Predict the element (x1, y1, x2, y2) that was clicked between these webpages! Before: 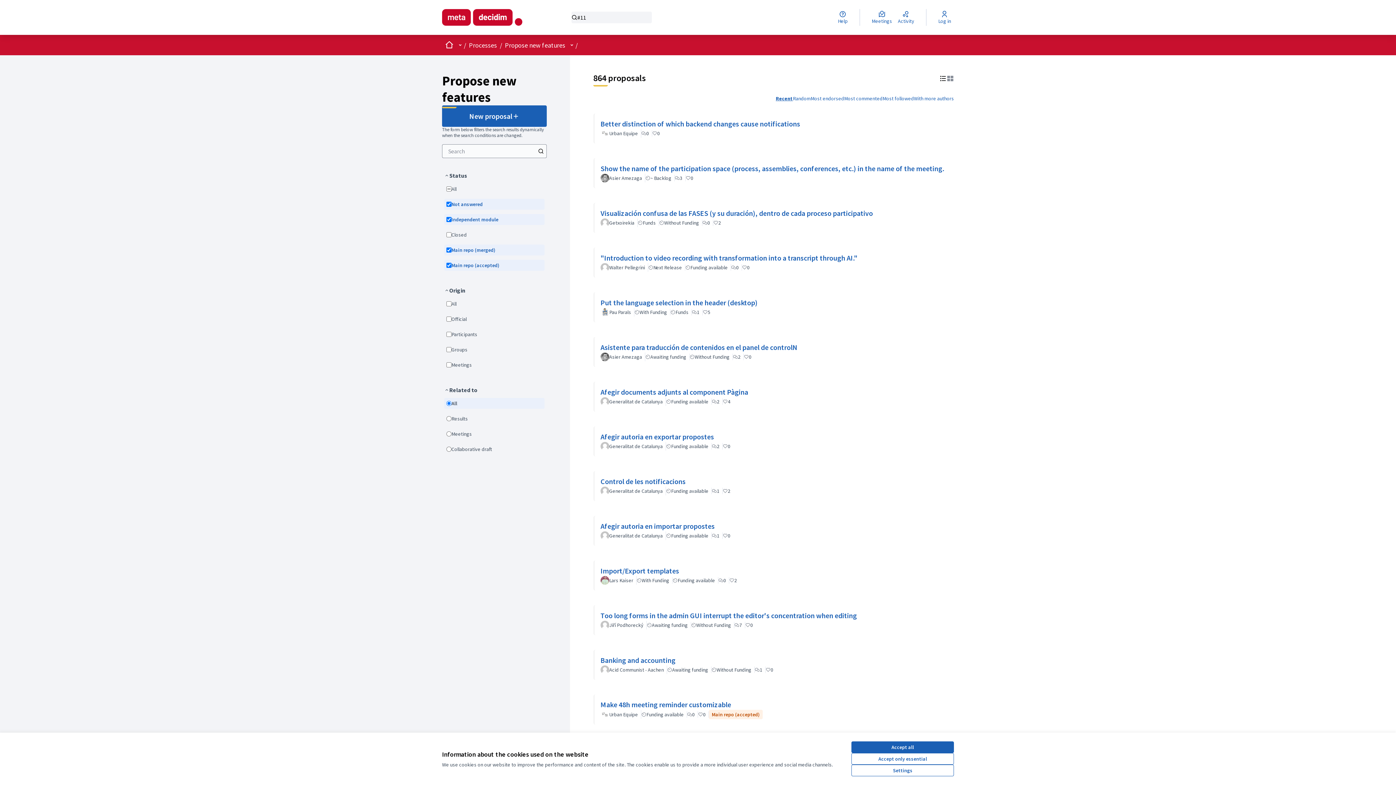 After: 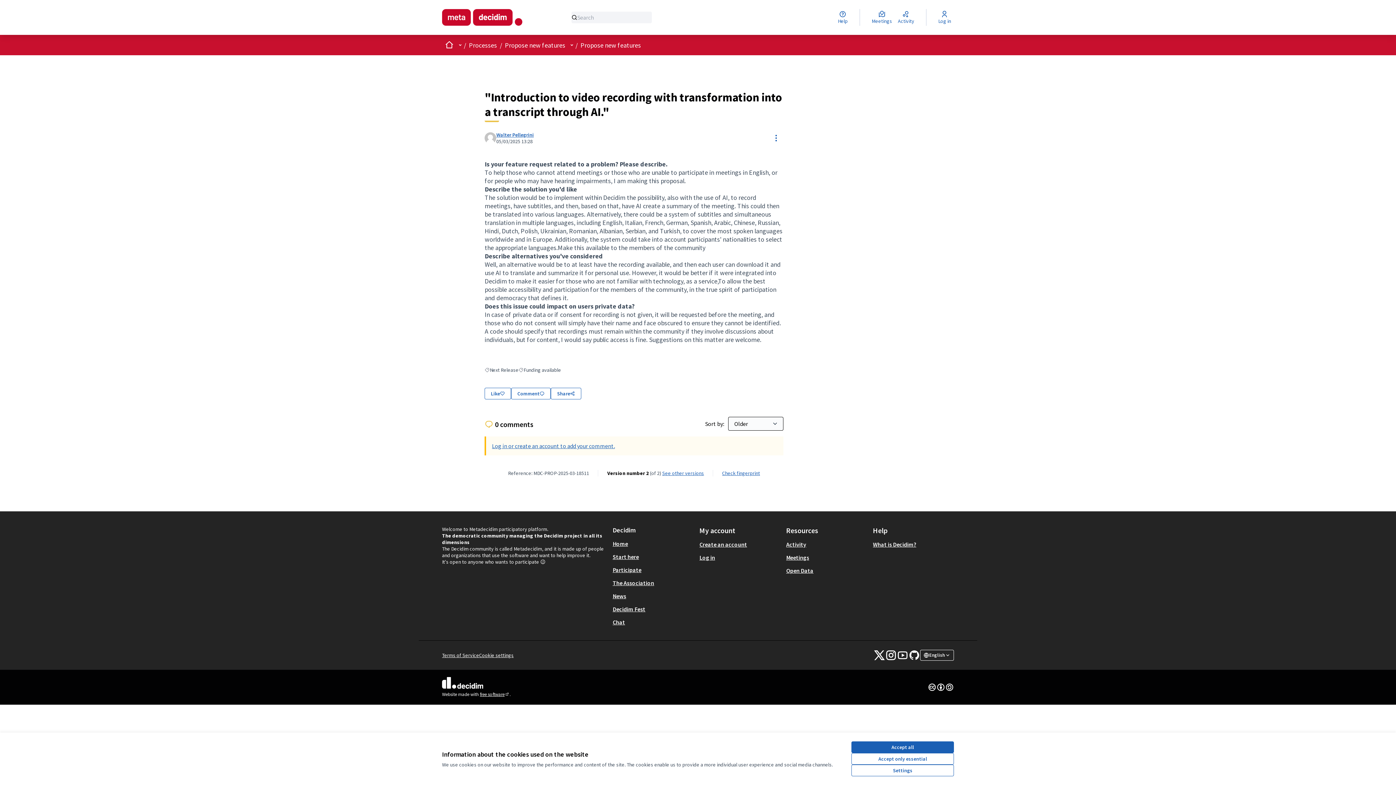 Action: label: "Introduction to video recording with transformation into a transcript through AI."
Walter Pellegrini
Next Release
Funding available
0
0 bbox: (594, 253, 954, 272)